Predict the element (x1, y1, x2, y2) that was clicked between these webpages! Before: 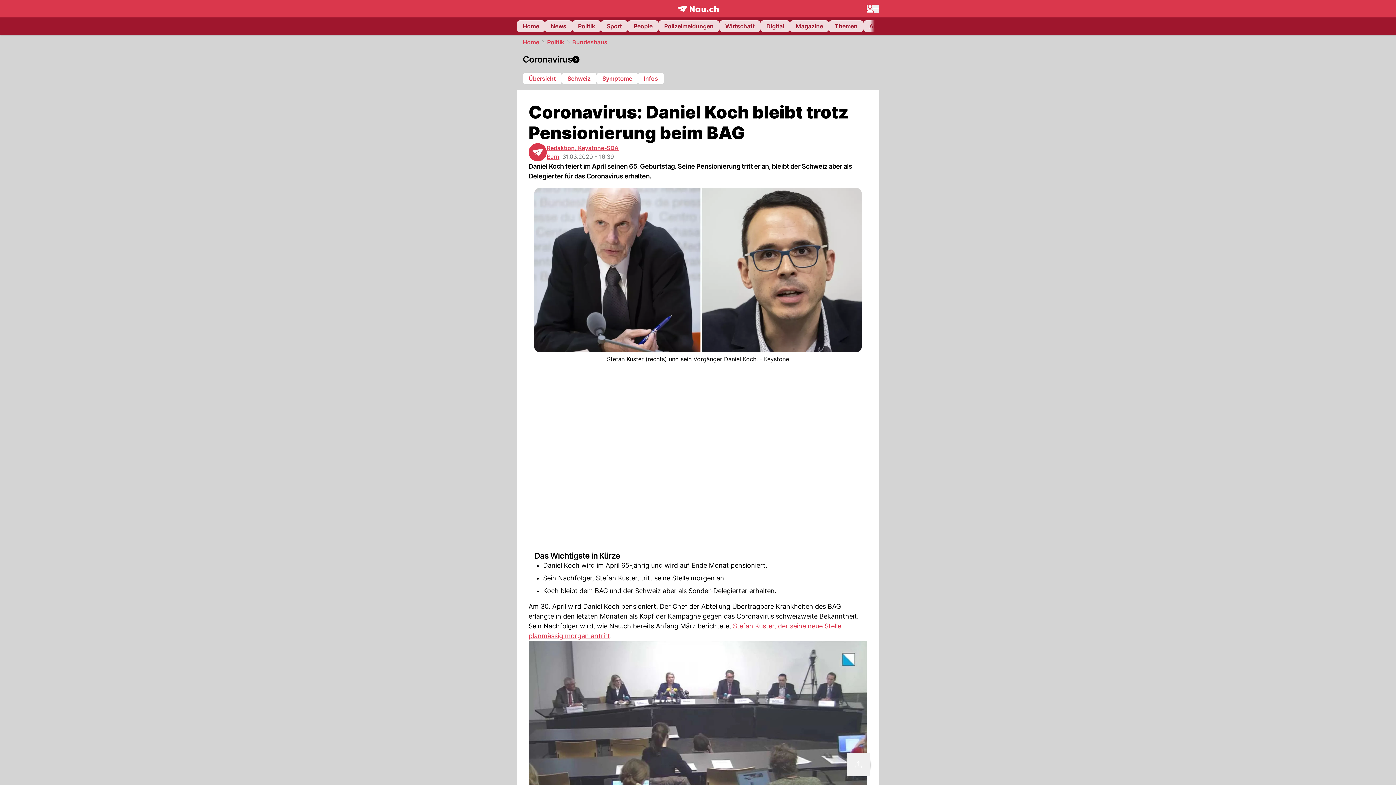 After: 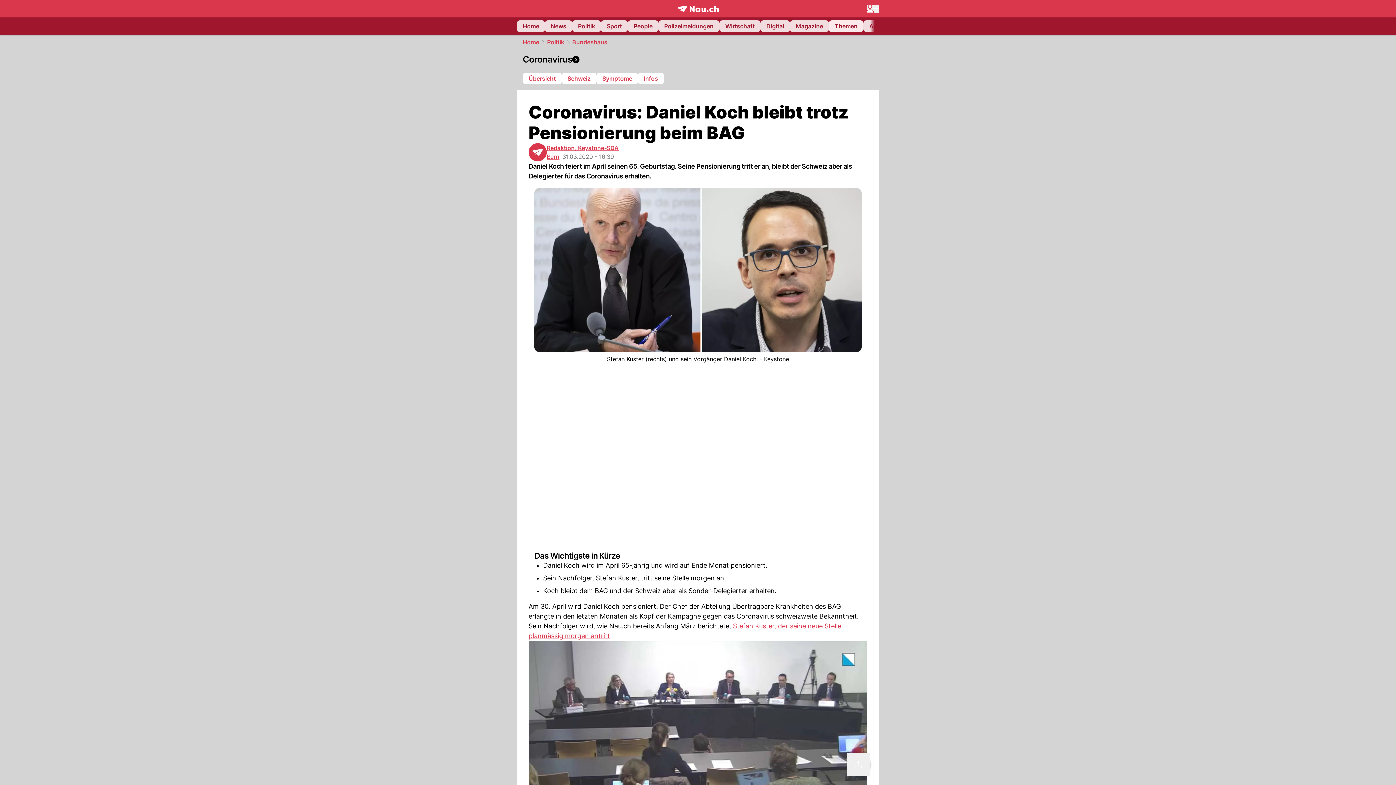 Action: bbox: (829, 20, 863, 32) label: Themen